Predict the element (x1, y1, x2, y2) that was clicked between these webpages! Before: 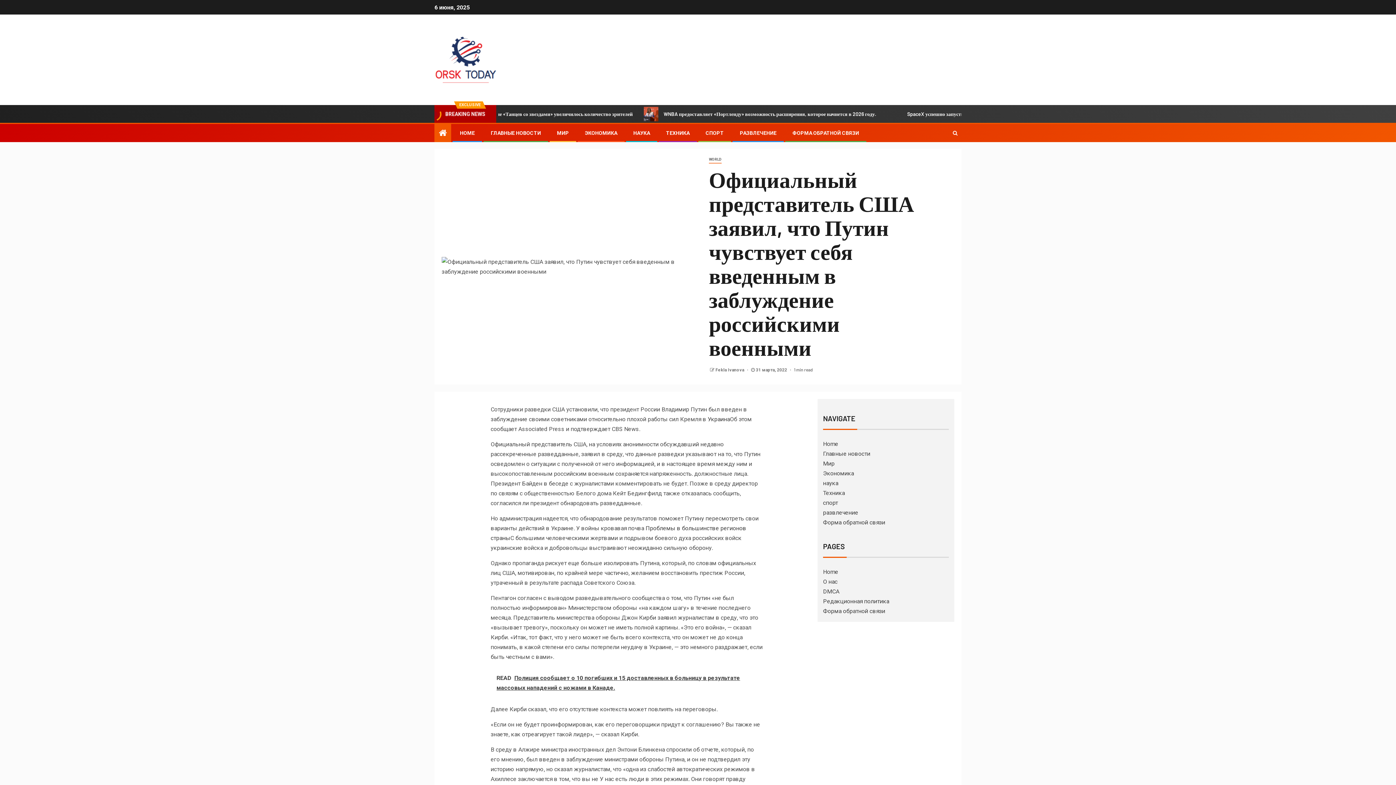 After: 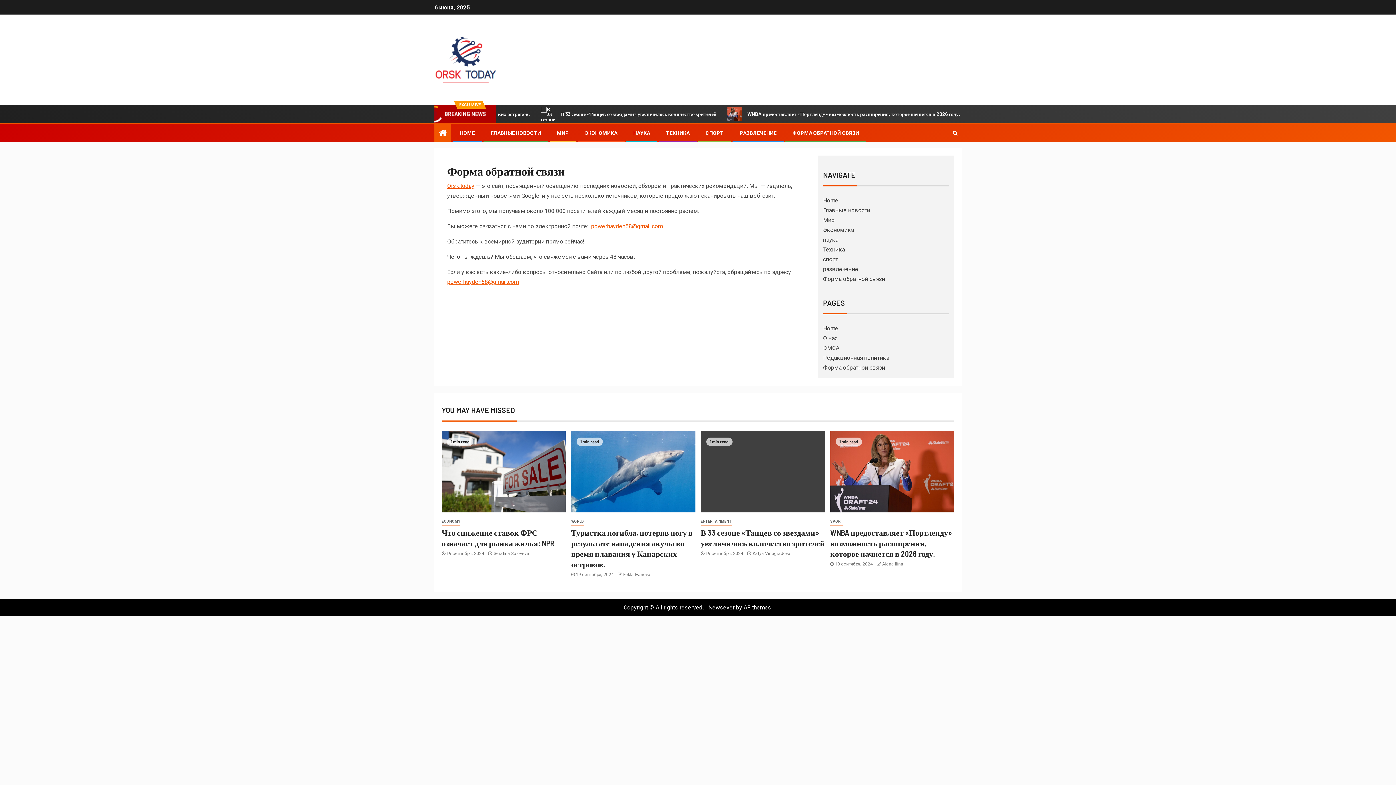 Action: bbox: (823, 608, 885, 614) label: Форма обратной связи